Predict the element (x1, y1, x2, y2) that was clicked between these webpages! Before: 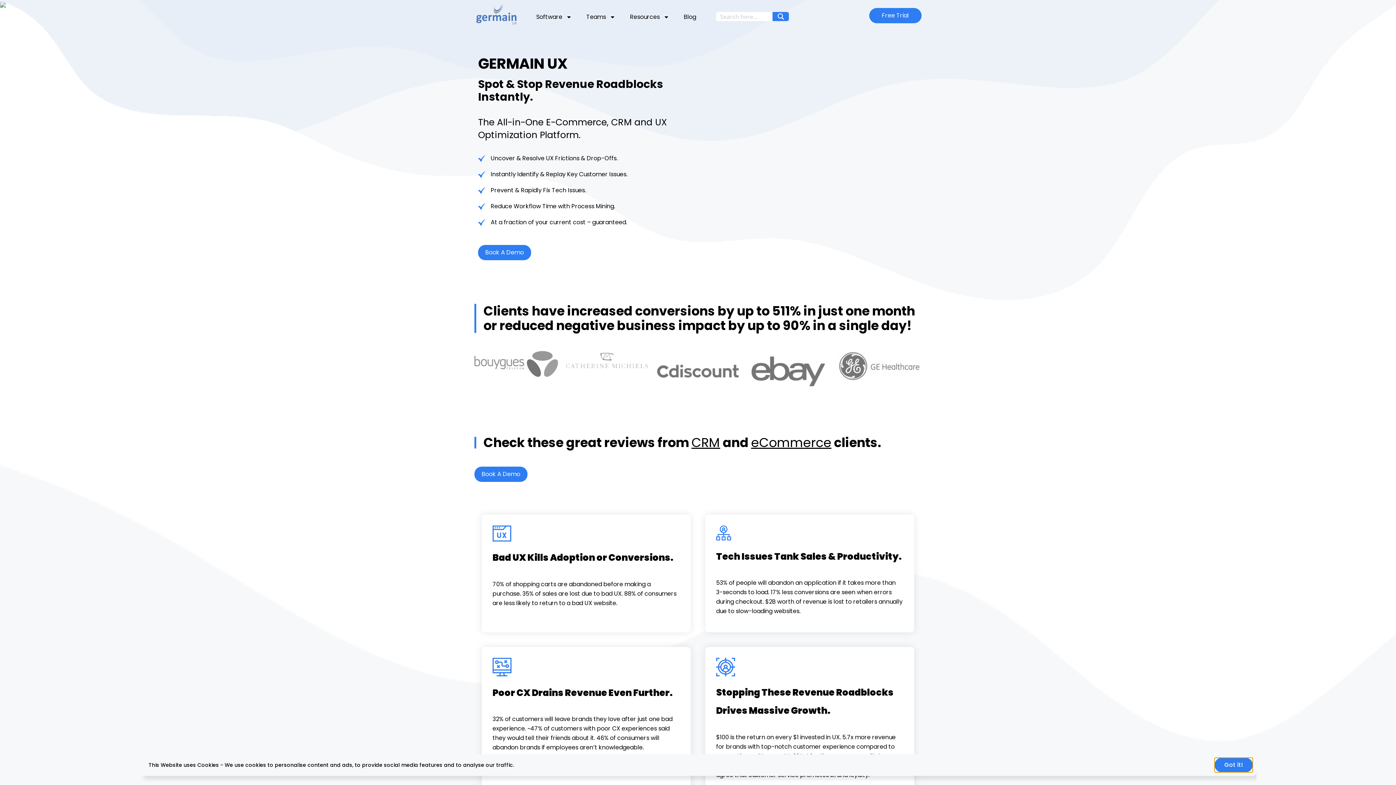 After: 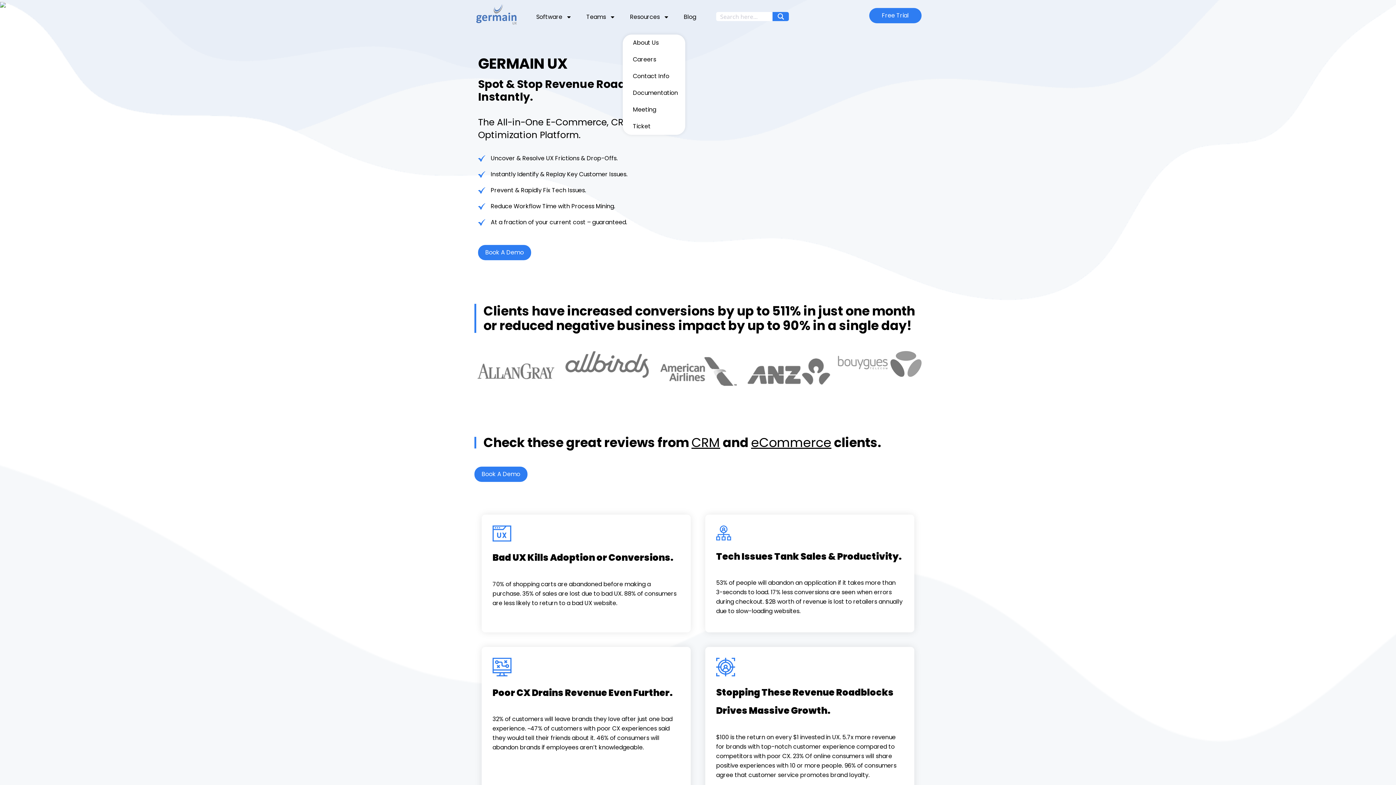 Action: label: Resources bbox: (622, 8, 676, 25)